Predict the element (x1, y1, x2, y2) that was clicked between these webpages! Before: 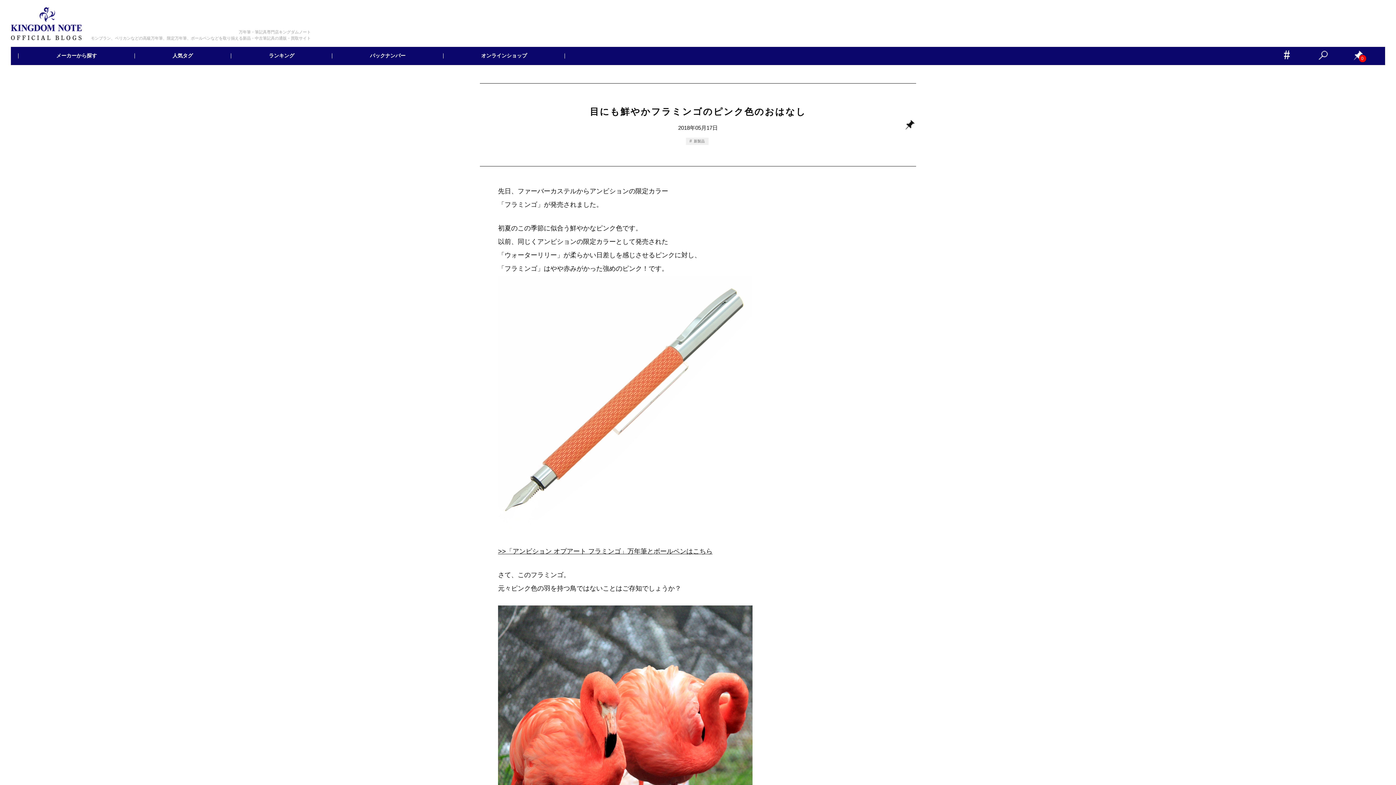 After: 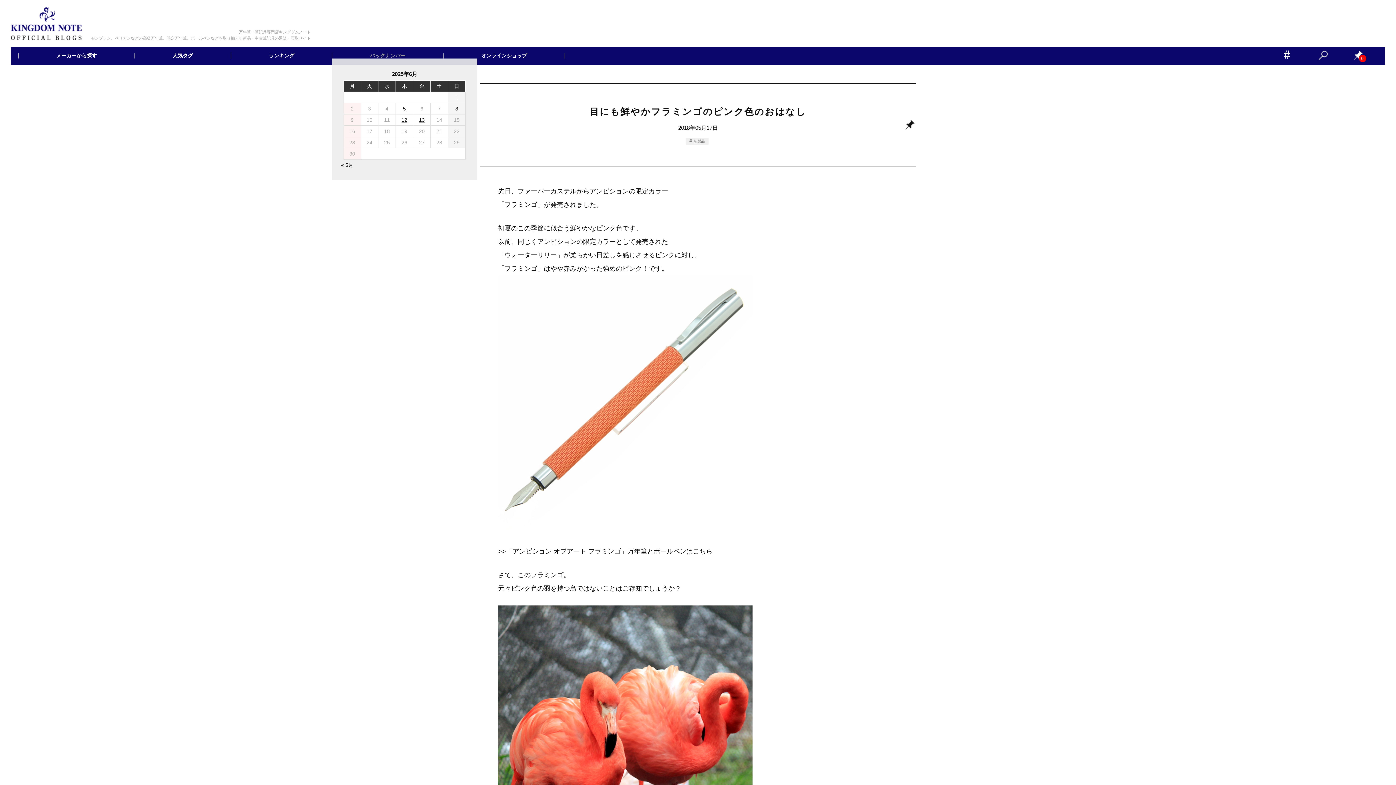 Action: label: バックナンバー bbox: (332, 53, 443, 58)